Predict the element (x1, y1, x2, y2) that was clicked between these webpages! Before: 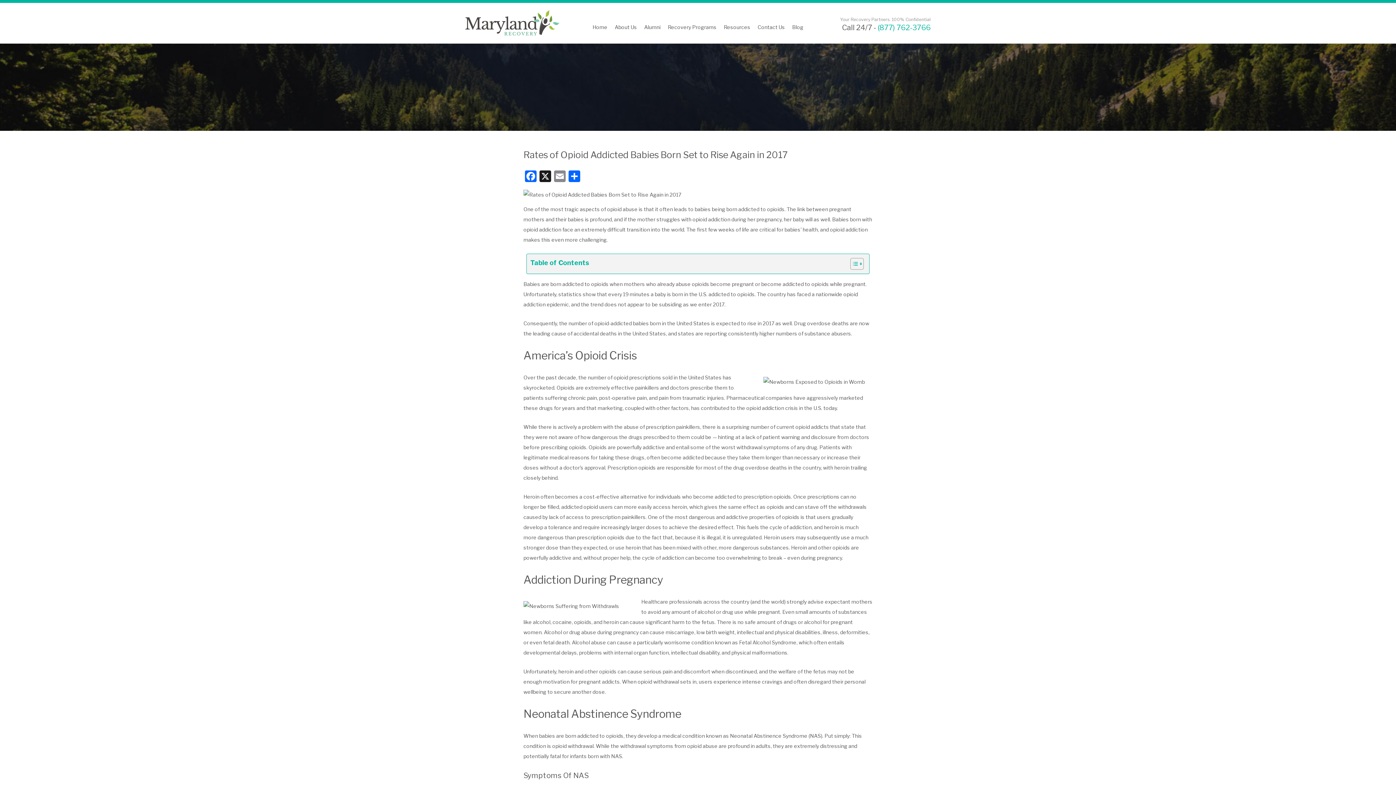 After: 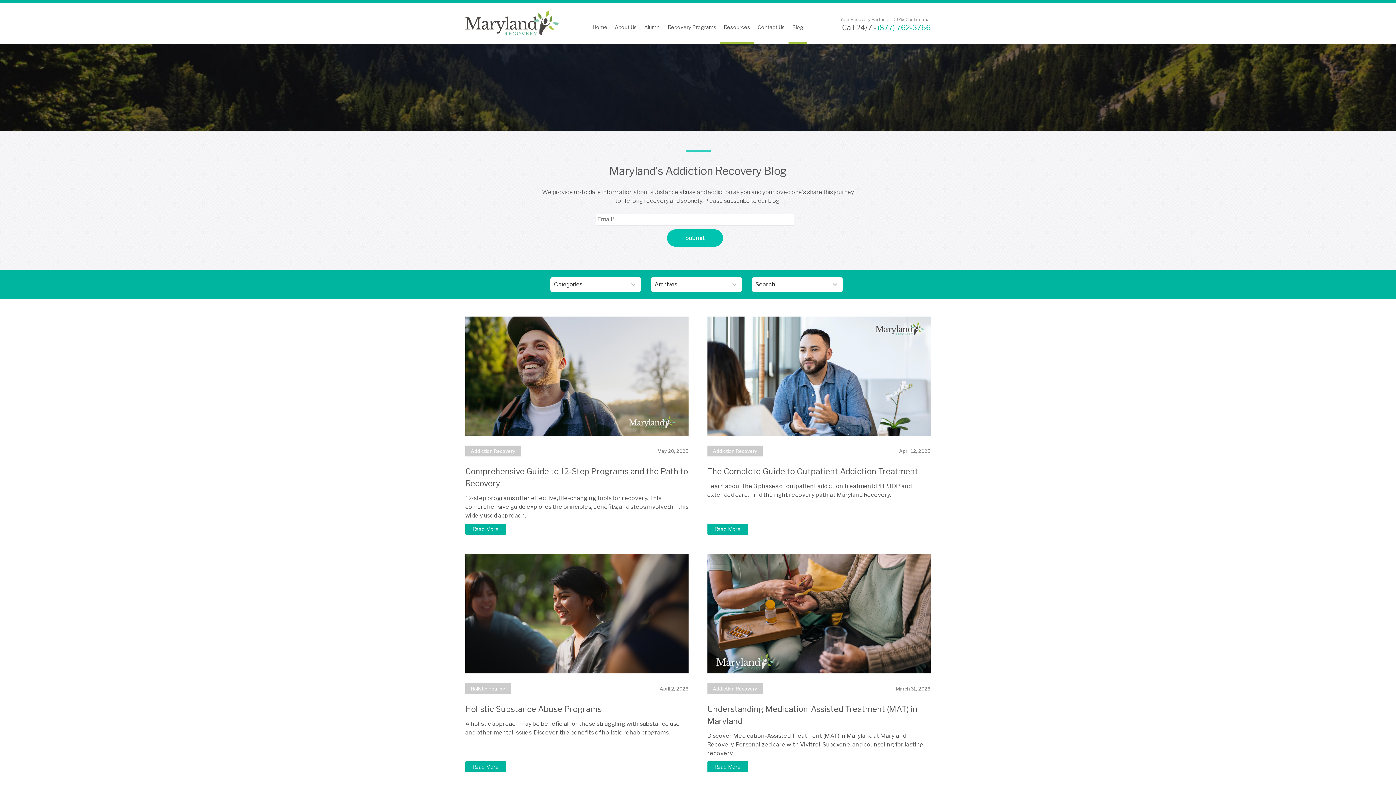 Action: bbox: (788, 12, 807, 43) label: Blog